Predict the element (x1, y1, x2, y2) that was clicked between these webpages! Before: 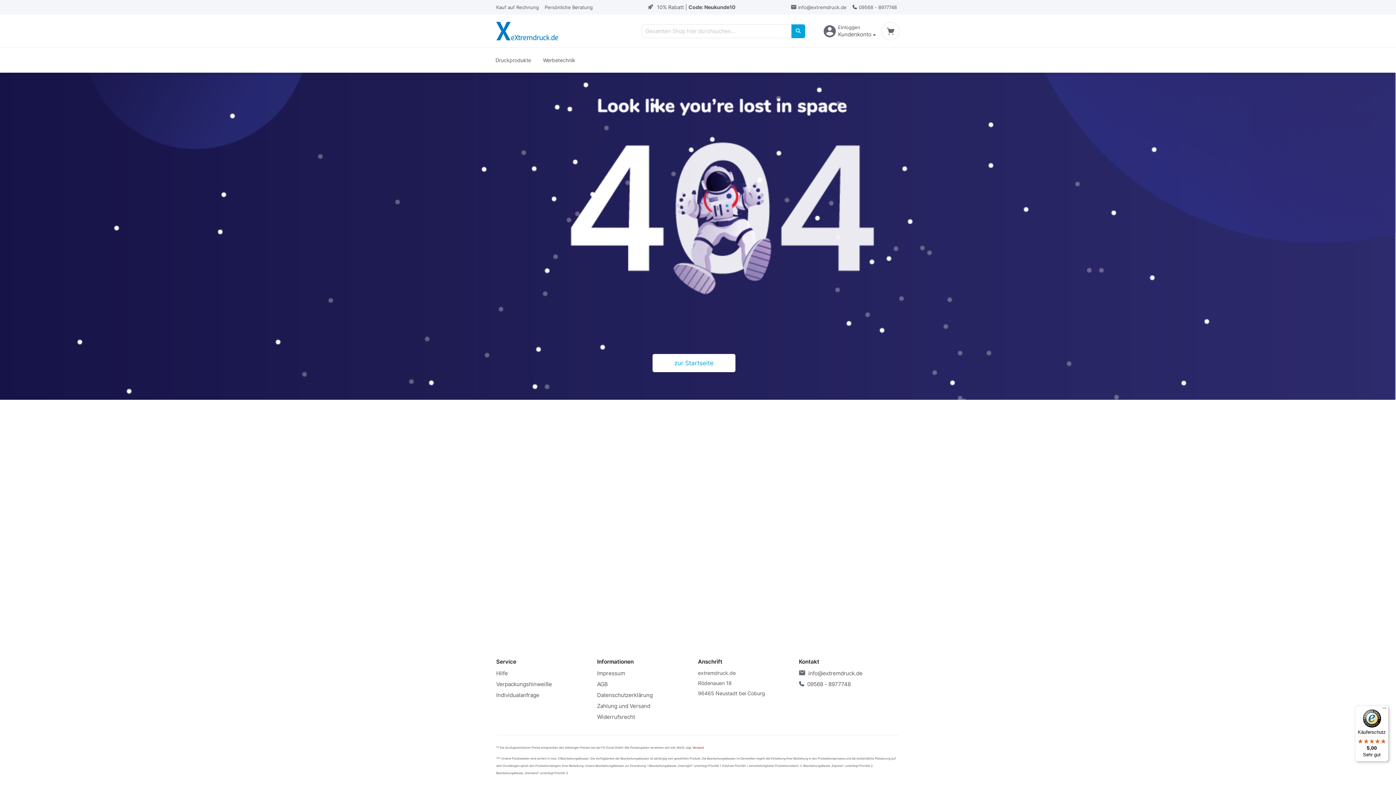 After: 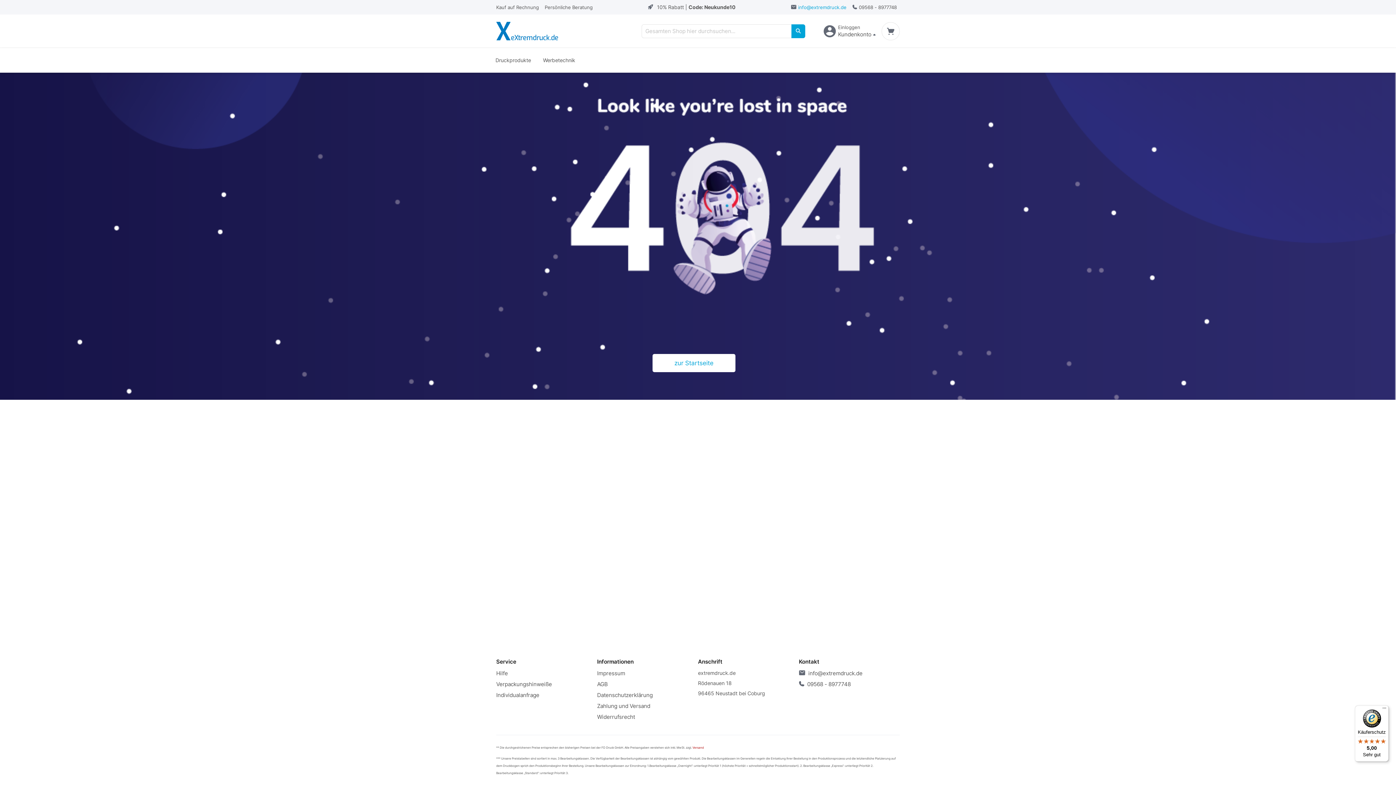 Action: bbox: (791, 4, 846, 10) label: info@extremdruck.de